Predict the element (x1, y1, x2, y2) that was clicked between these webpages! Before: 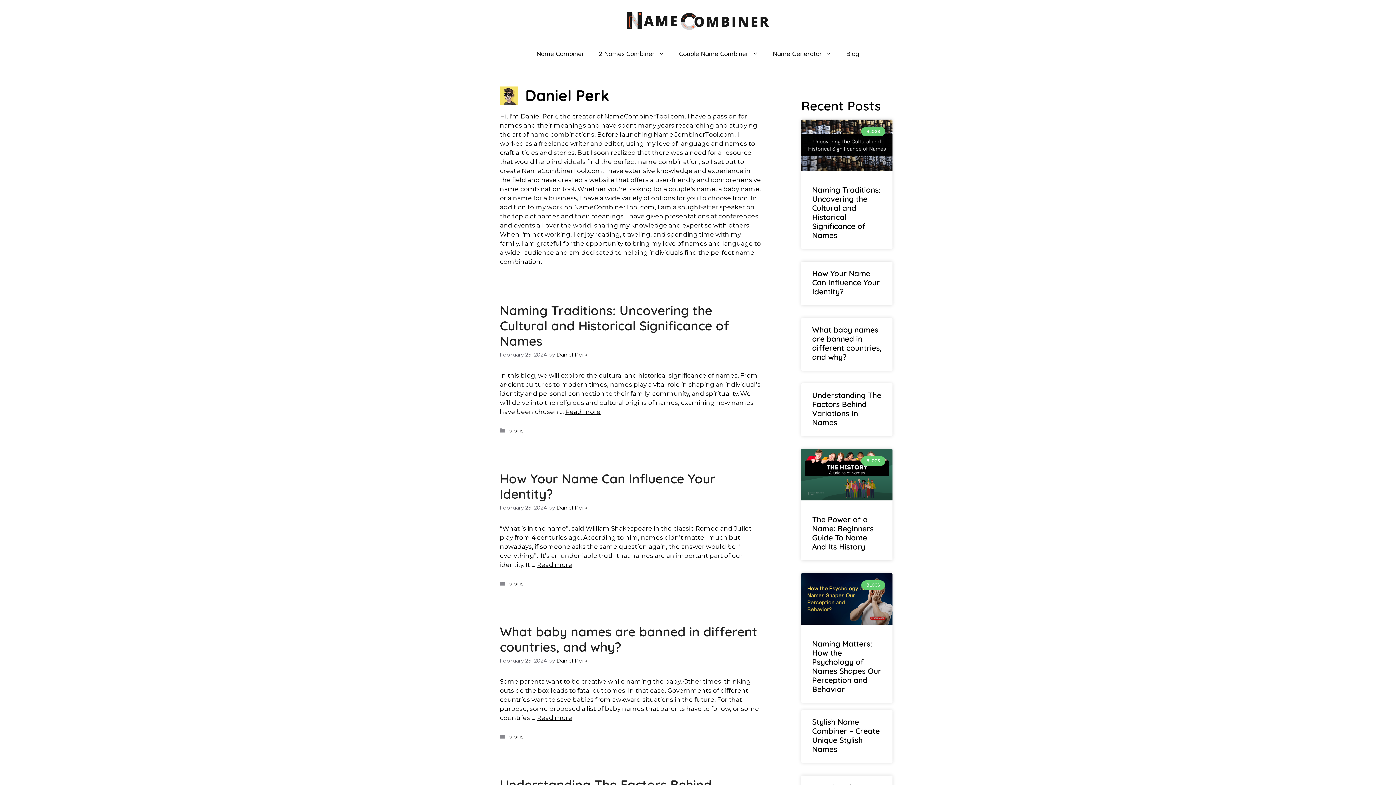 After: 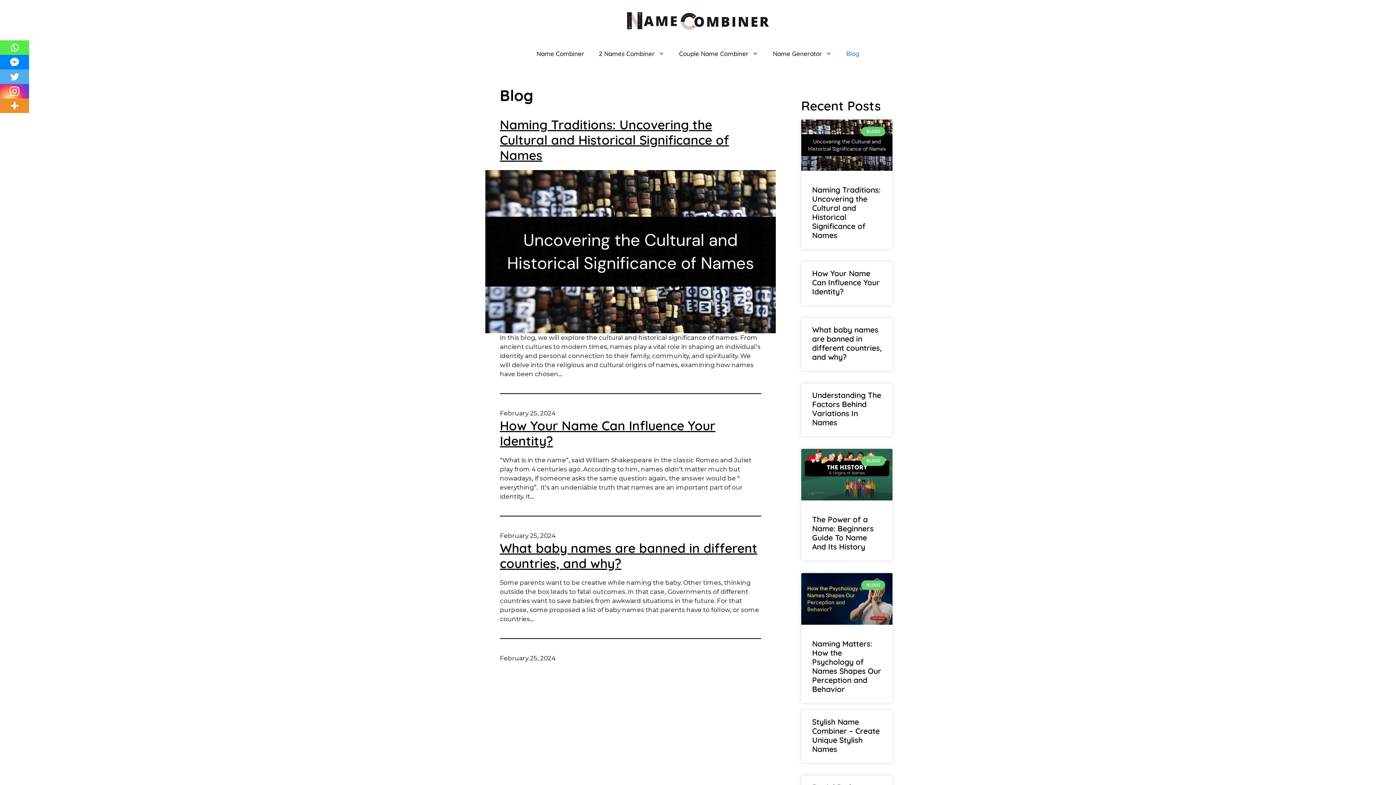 Action: label: Blog bbox: (839, 42, 866, 64)